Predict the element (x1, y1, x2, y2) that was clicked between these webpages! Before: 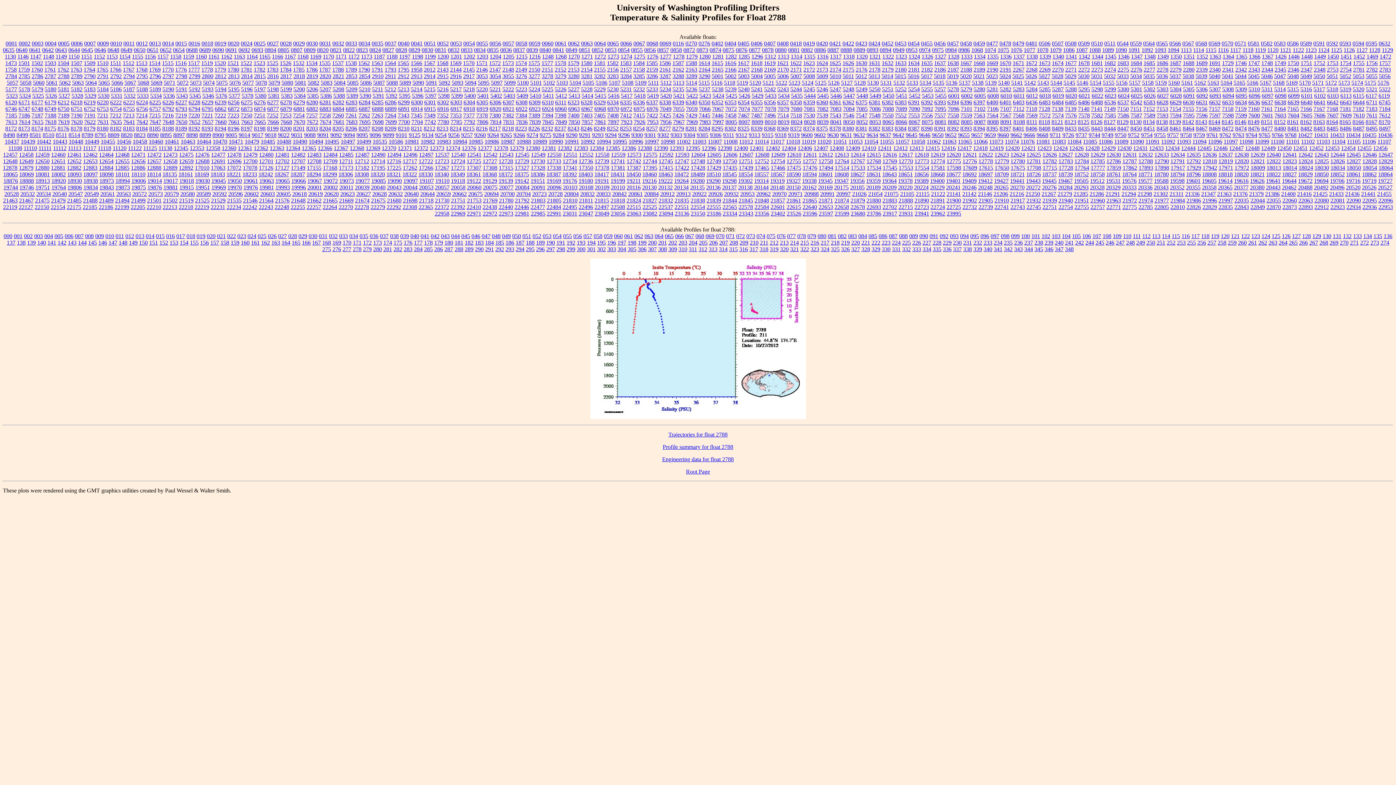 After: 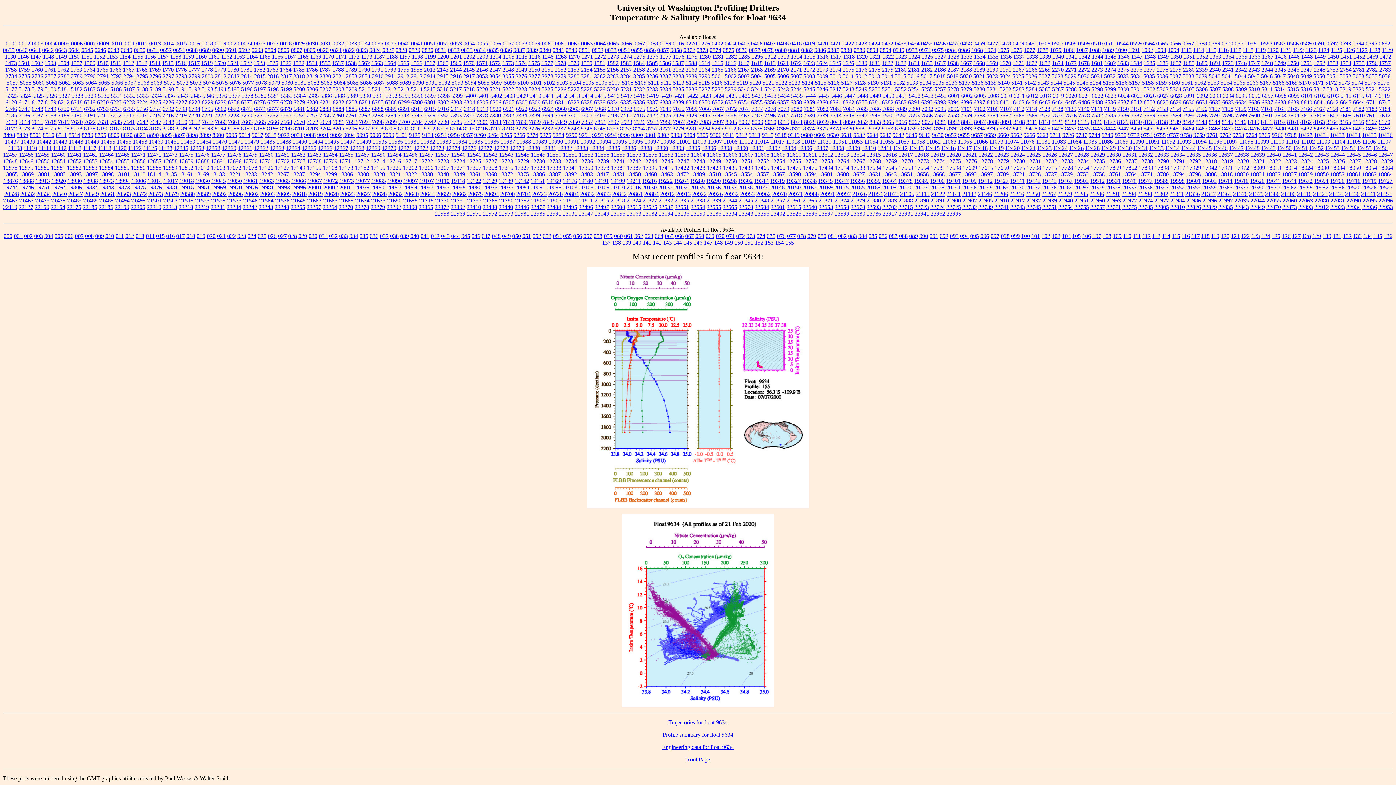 Action: label: 9634 bbox: (866, 131, 878, 138)